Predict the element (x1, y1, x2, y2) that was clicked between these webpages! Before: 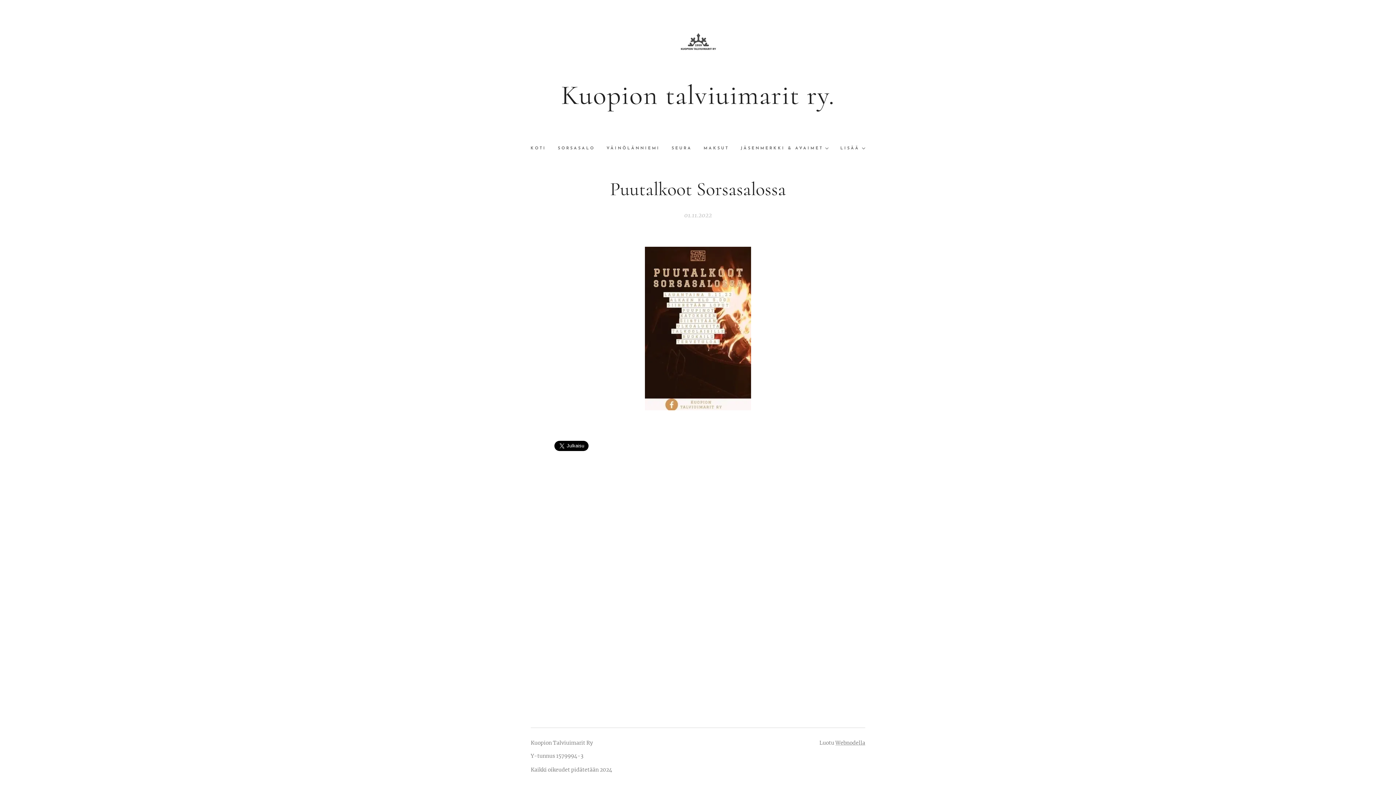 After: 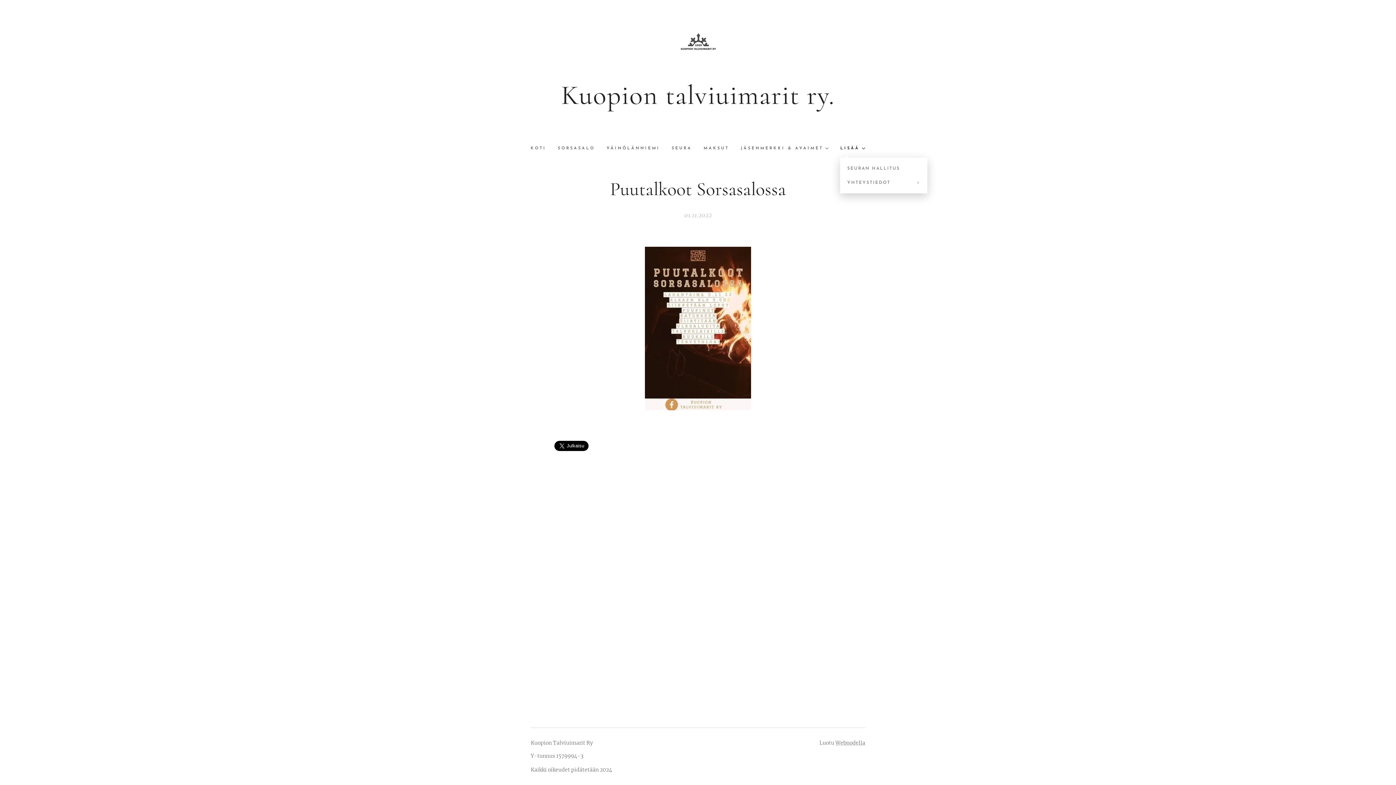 Action: bbox: (834, 139, 865, 157) label: LISÄÄ